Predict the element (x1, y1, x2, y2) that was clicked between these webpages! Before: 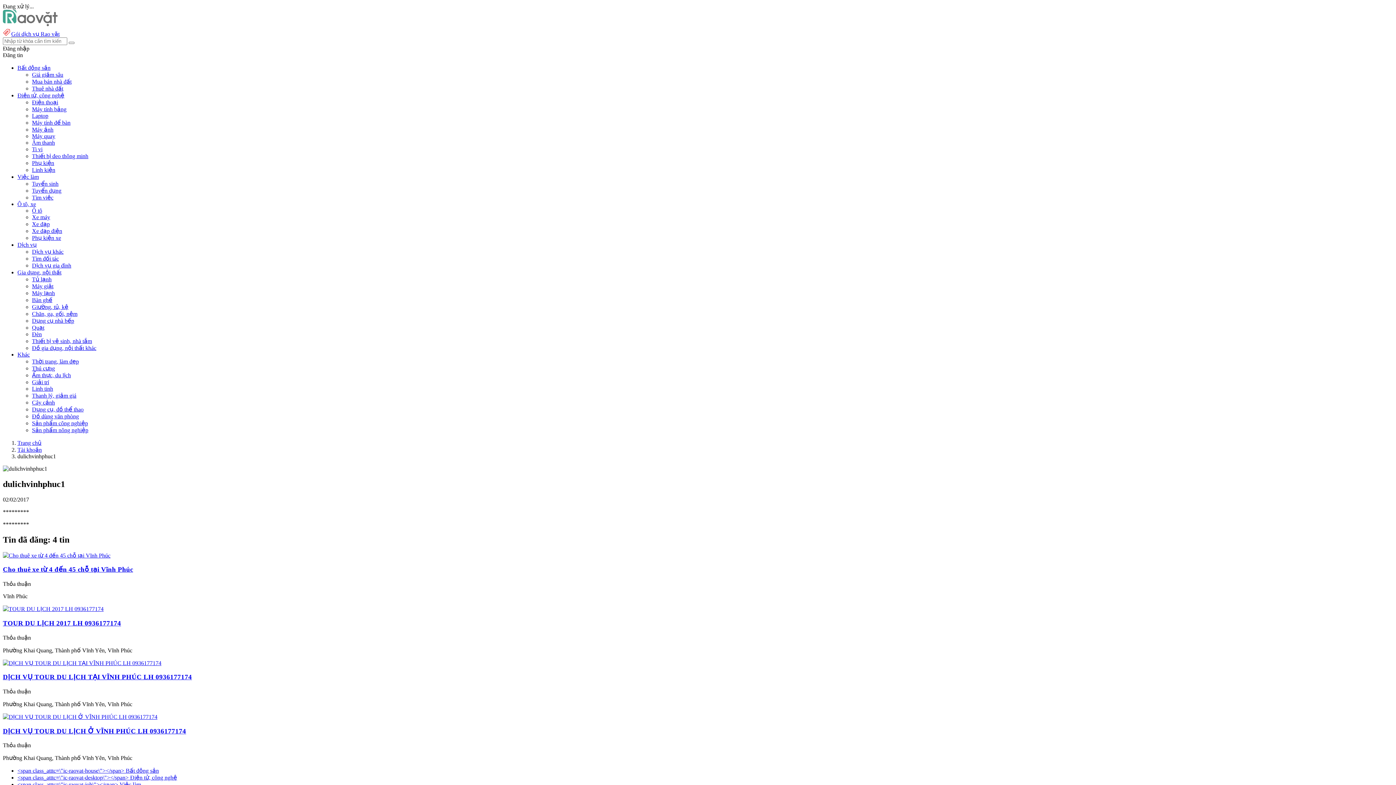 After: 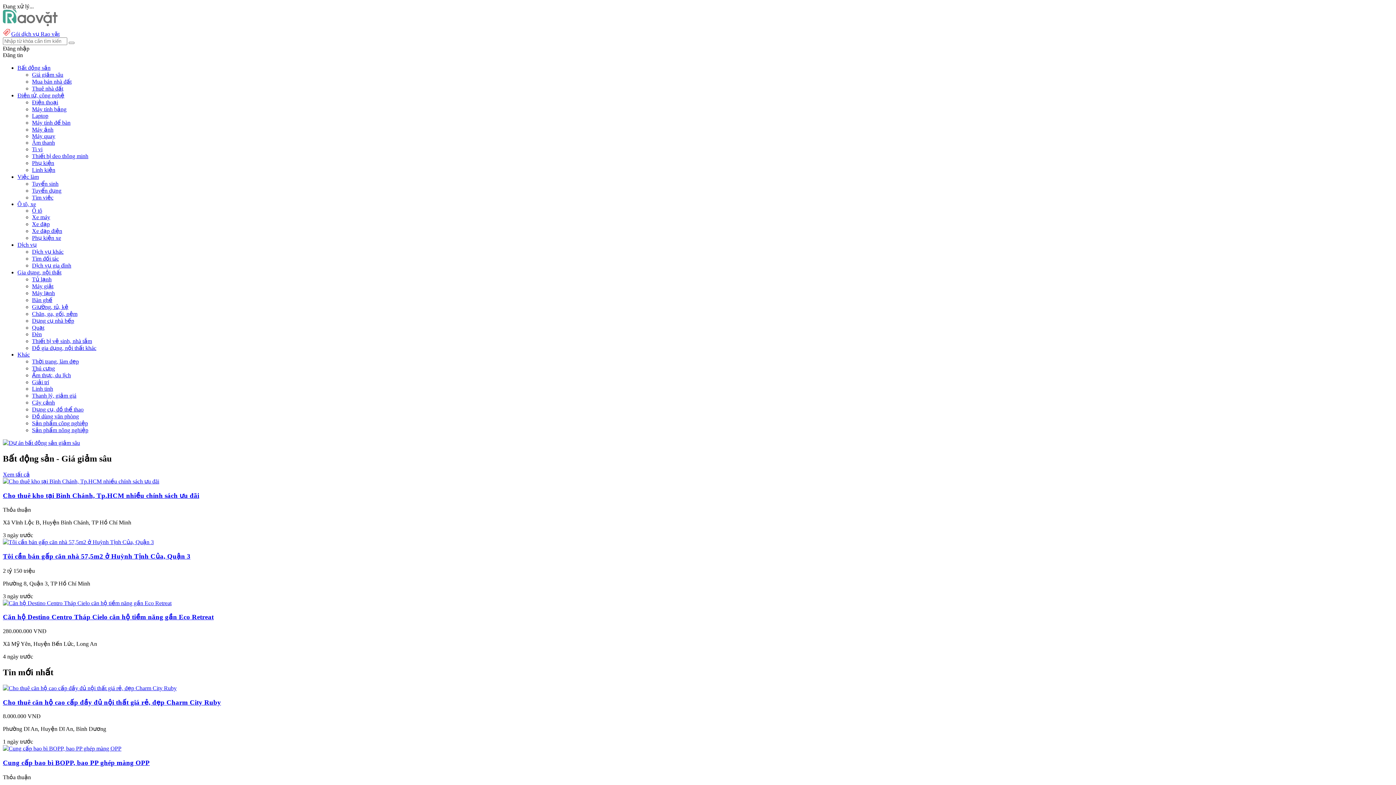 Action: bbox: (17, 440, 41, 446) label: Trang chủ